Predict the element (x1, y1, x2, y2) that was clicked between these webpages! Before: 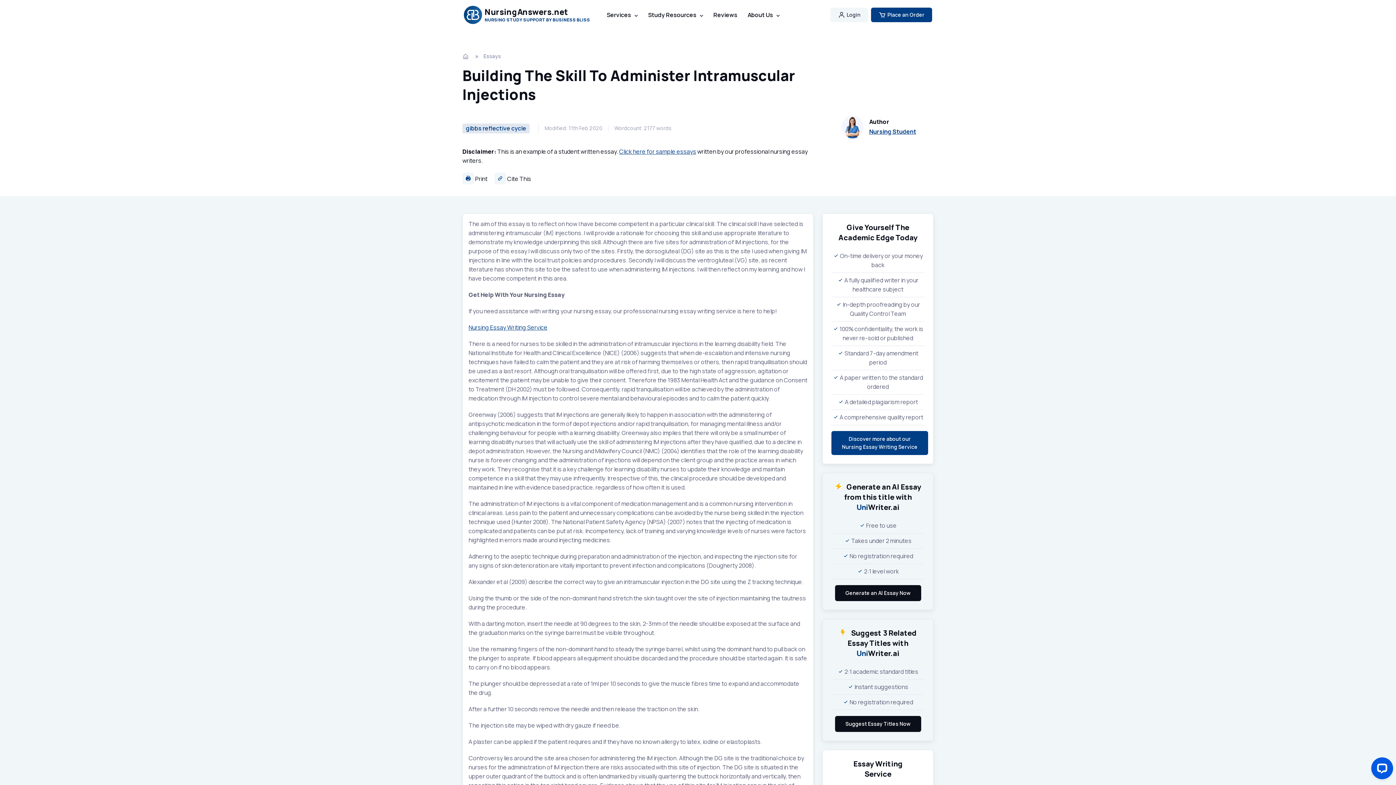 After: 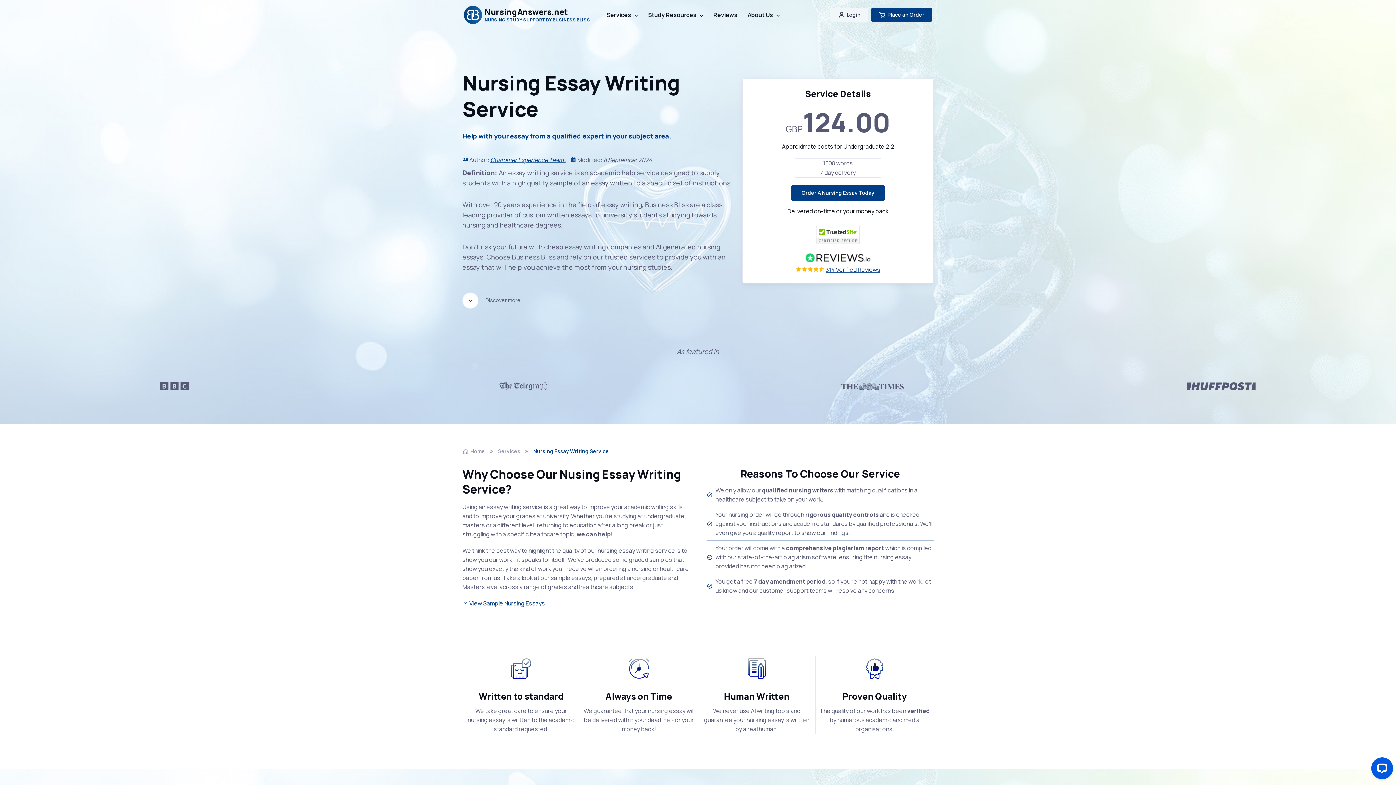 Action: bbox: (831, 431, 928, 455) label: Discover more about our
Nursing Essay Writing Service